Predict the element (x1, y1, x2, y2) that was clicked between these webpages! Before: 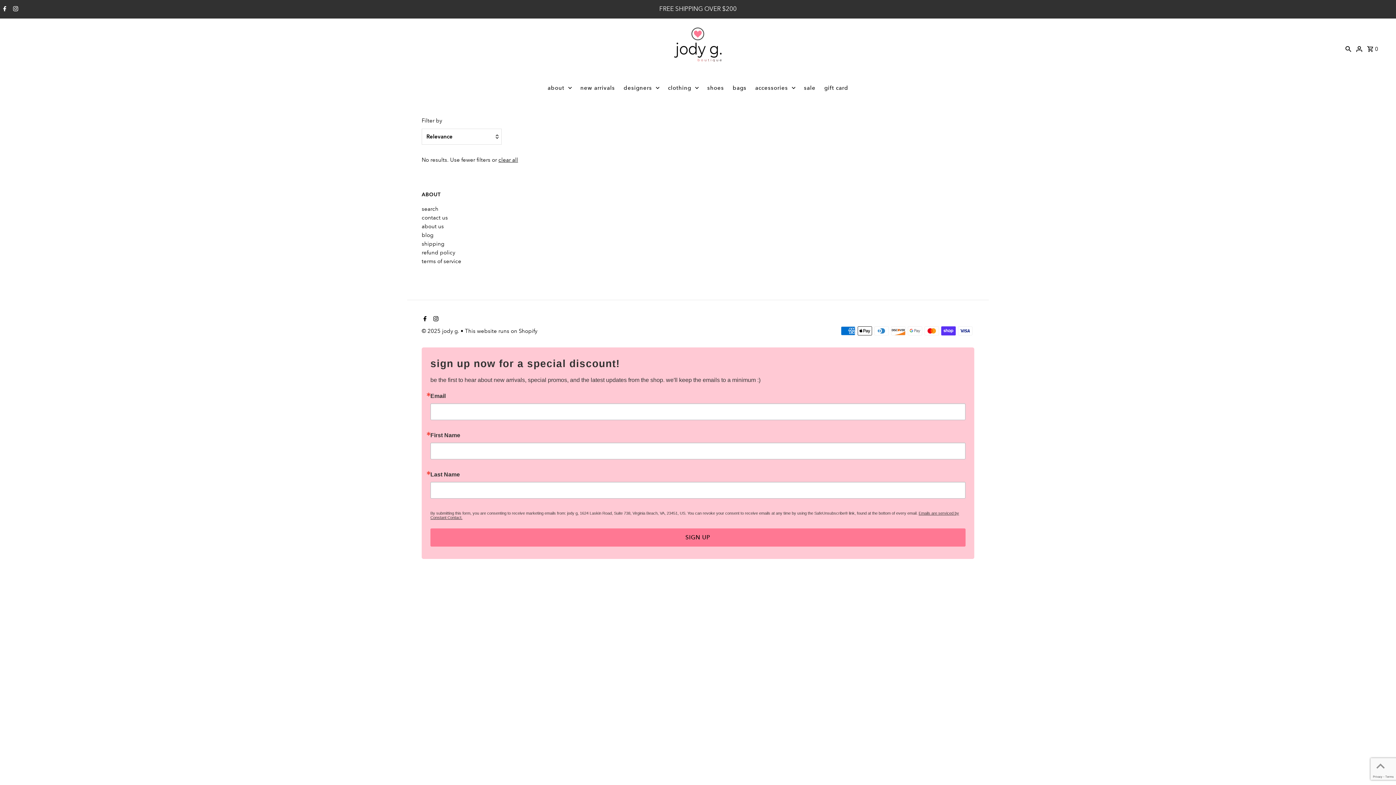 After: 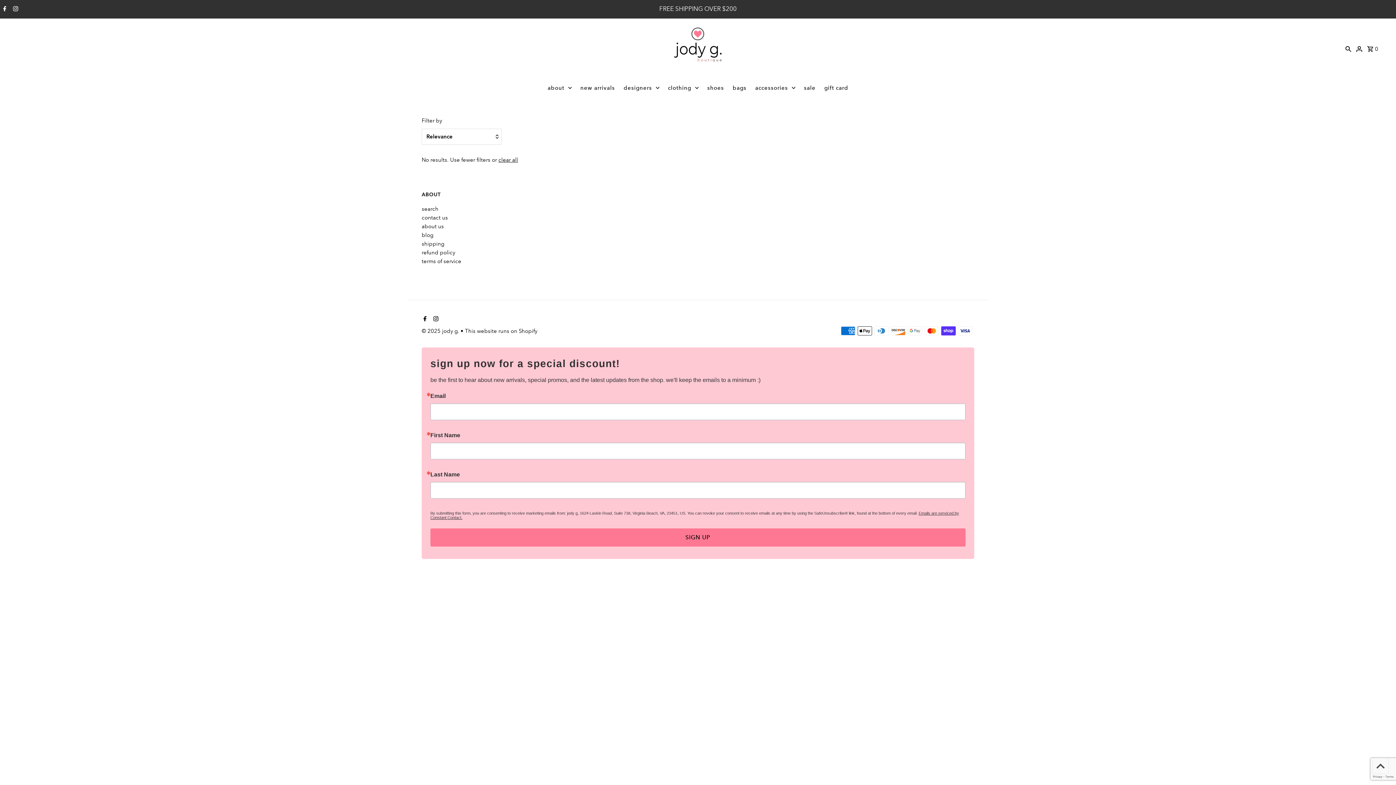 Action: label: Scroll to top bbox: (1372, 758, 1389, 774)